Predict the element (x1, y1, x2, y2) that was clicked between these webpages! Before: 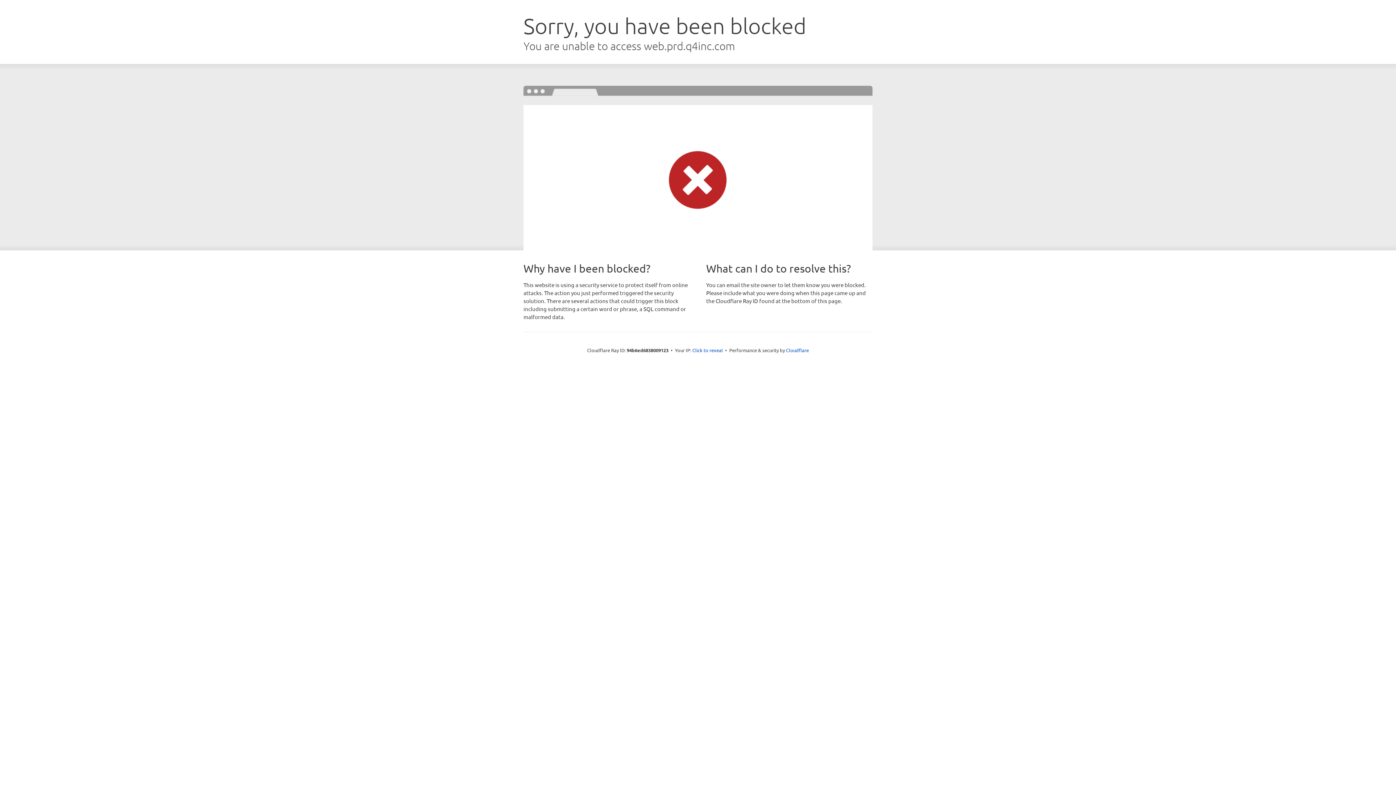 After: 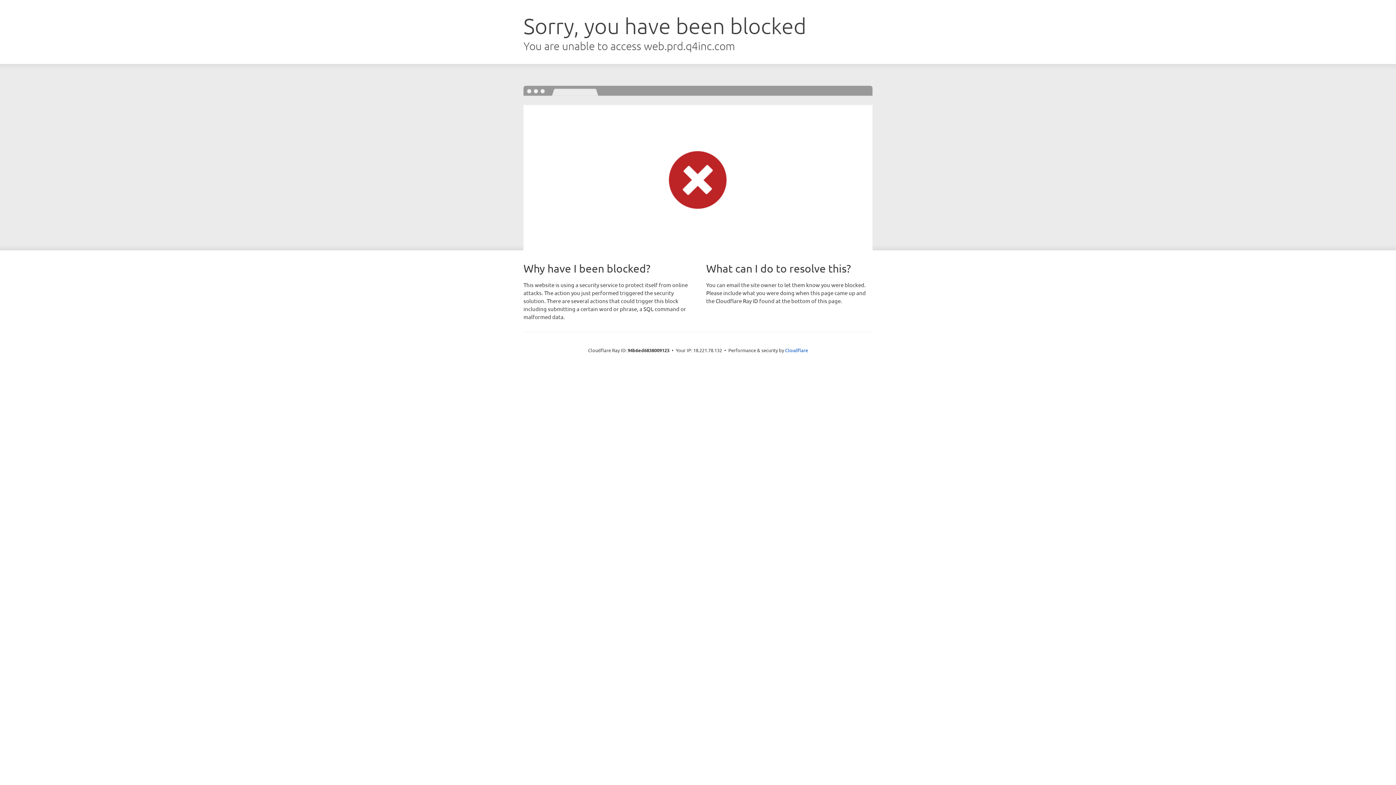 Action: bbox: (692, 346, 723, 353) label: Click to reveal